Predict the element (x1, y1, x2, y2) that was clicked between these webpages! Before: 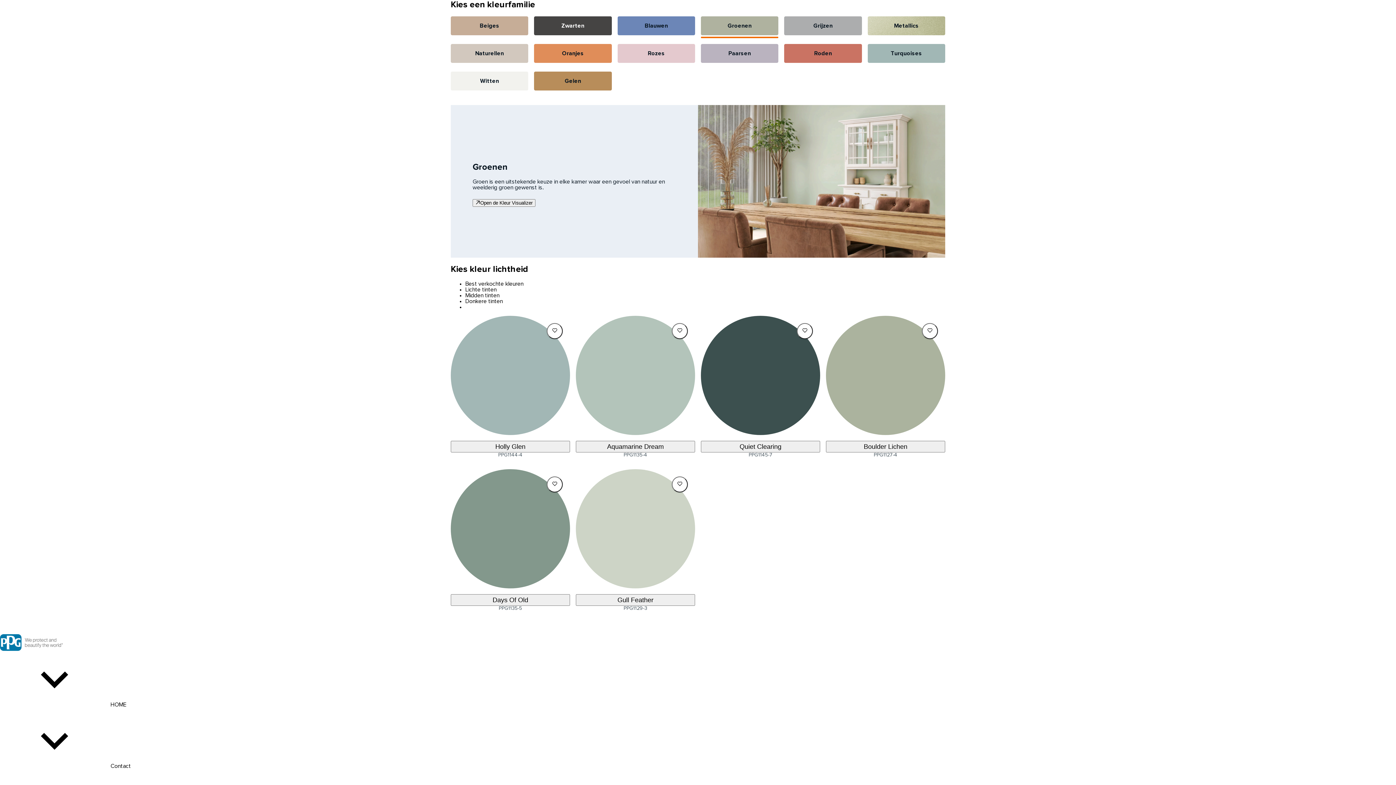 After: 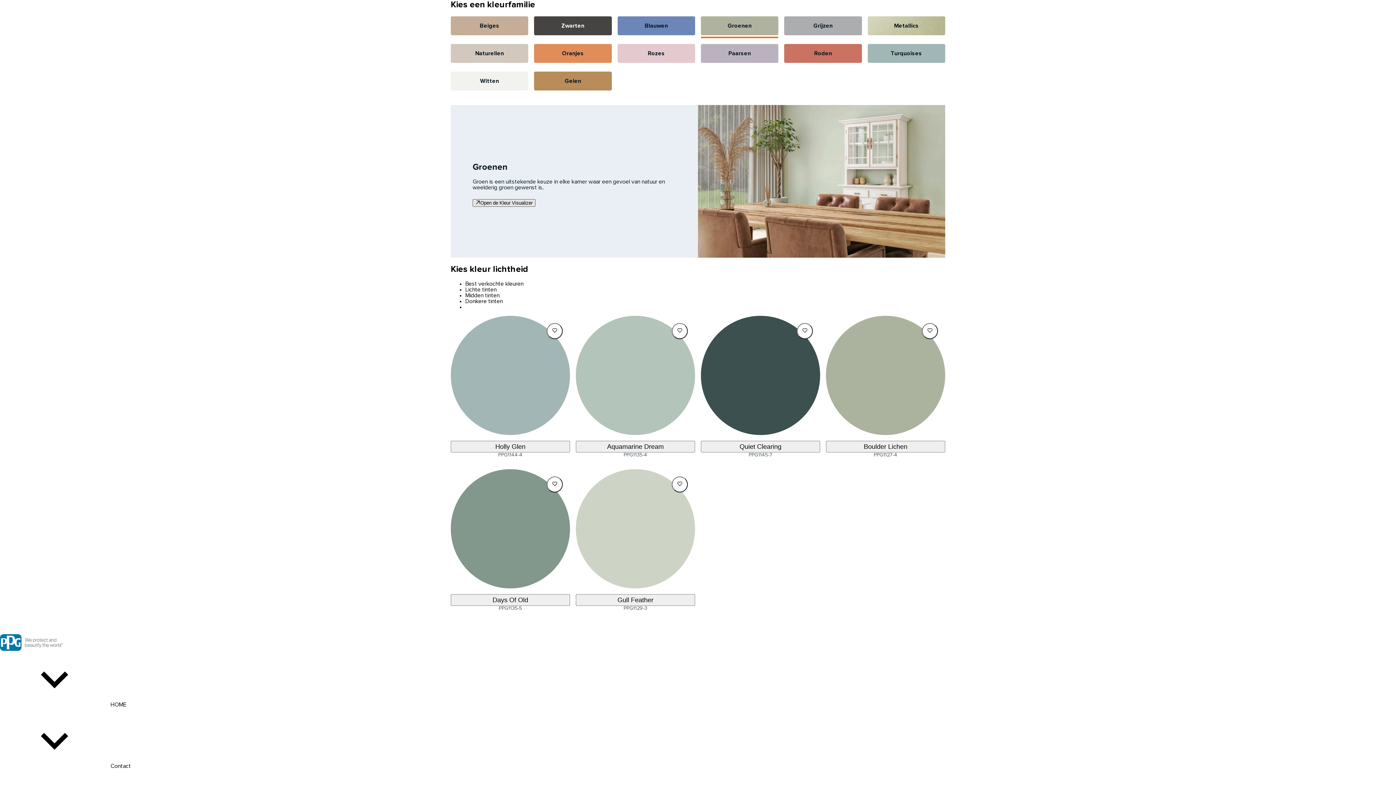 Action: label: Open de Kleur Visualizer bbox: (472, 199, 535, 206)